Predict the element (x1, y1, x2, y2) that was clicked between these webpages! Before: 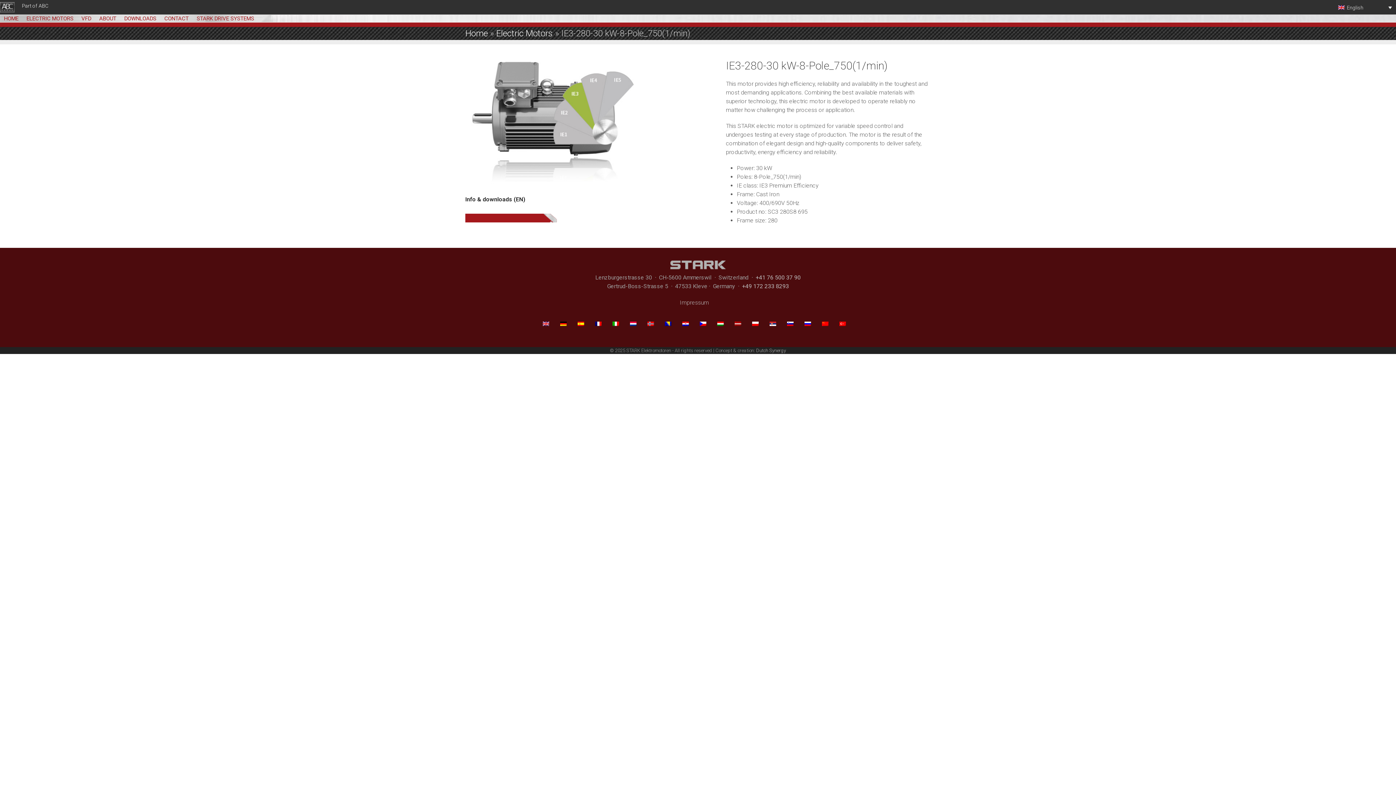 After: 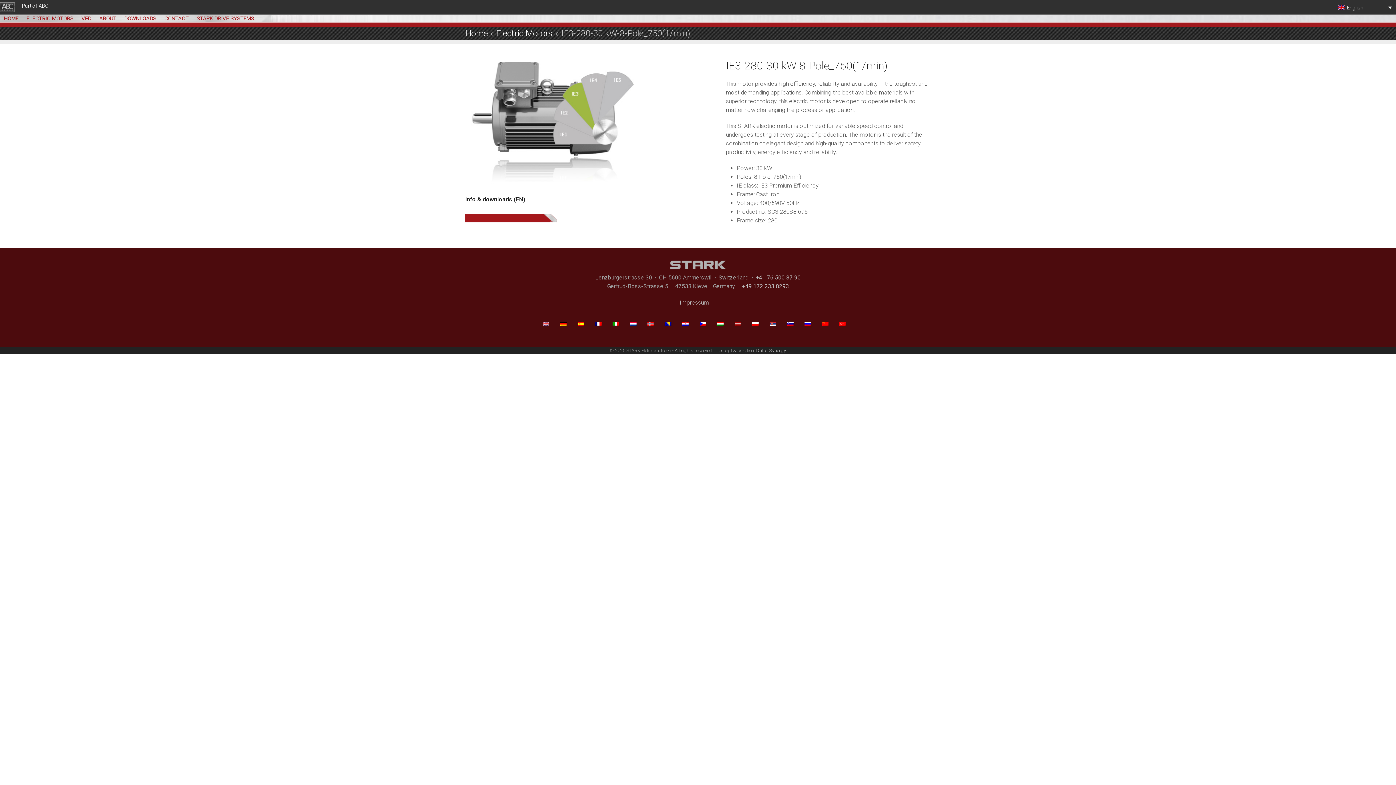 Action: bbox: (0, 3, 14, 9)